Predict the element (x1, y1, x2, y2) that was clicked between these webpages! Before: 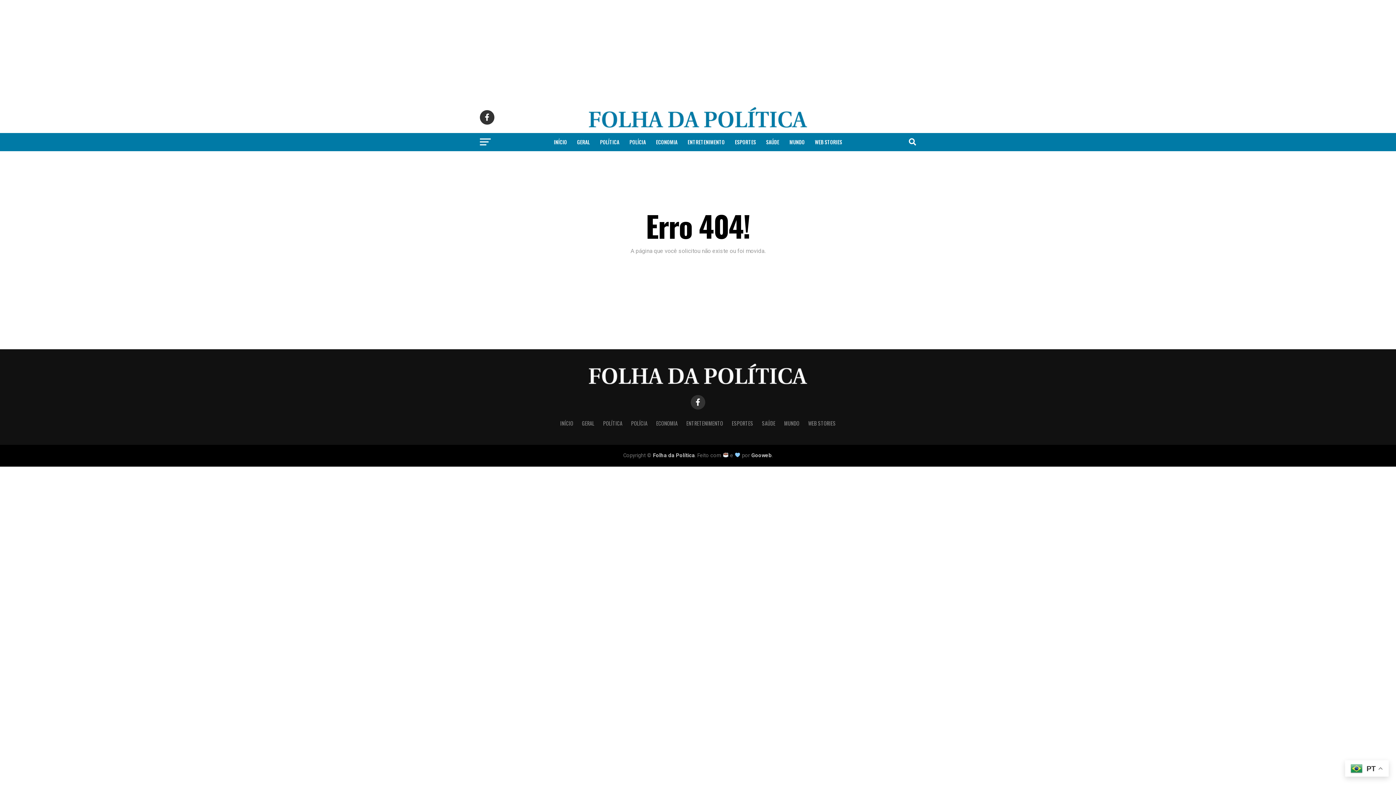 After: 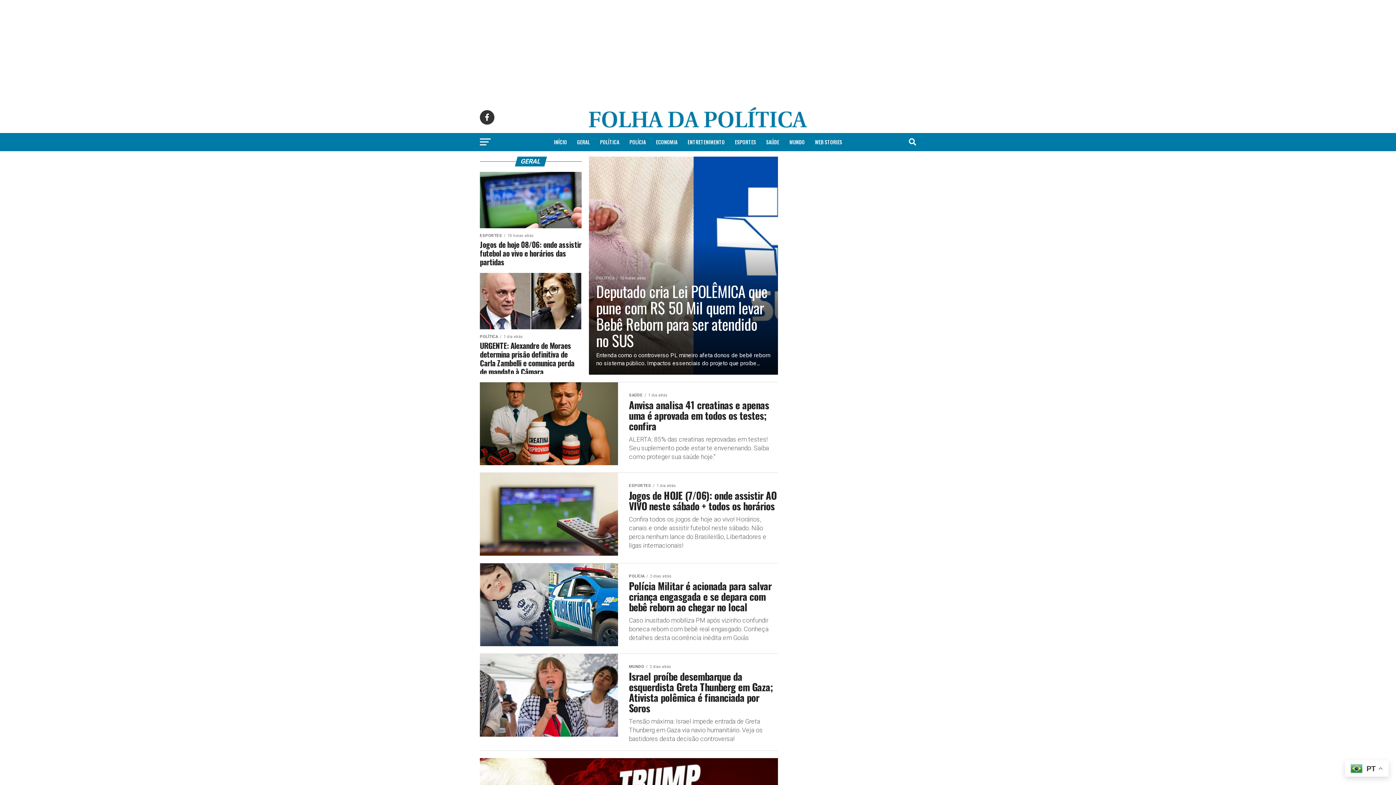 Action: label: GERAL bbox: (572, 133, 594, 151)